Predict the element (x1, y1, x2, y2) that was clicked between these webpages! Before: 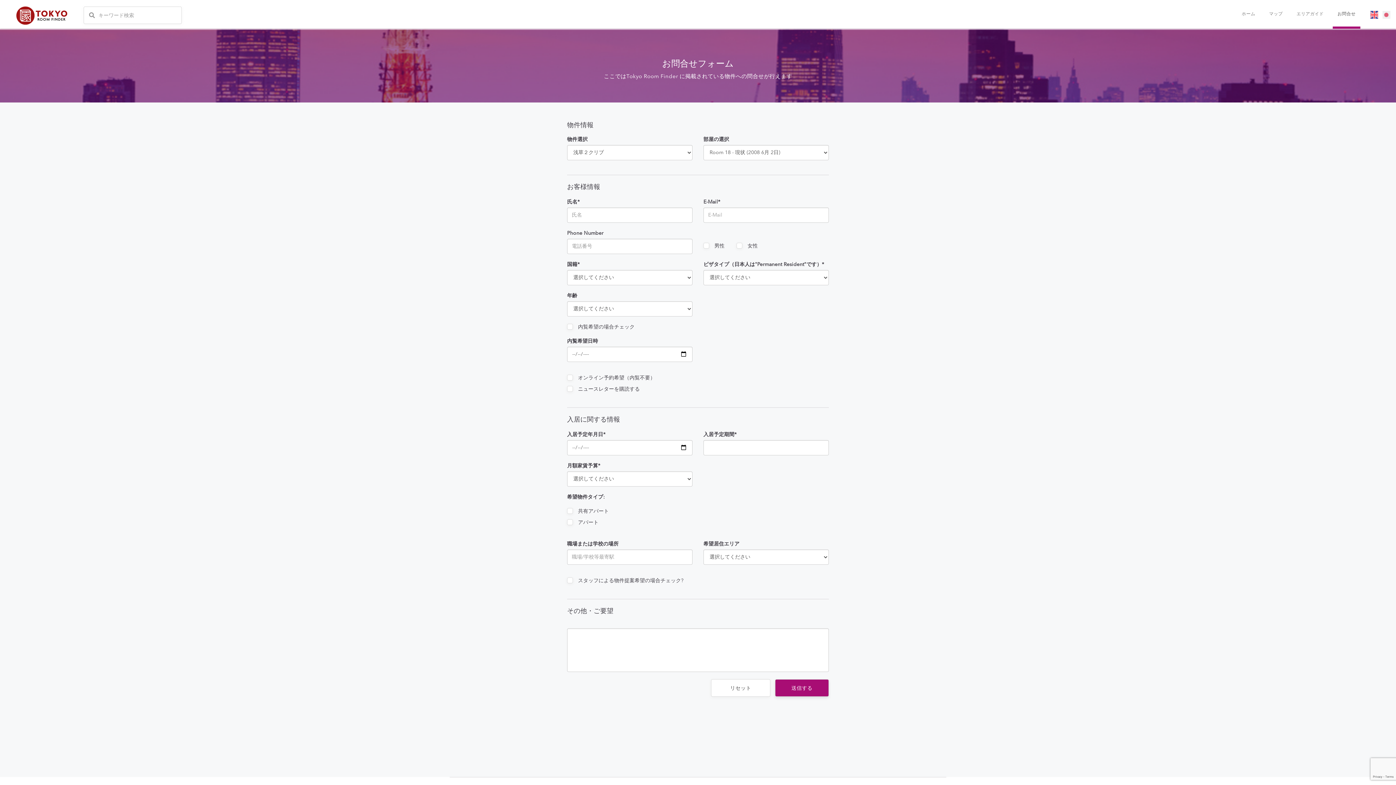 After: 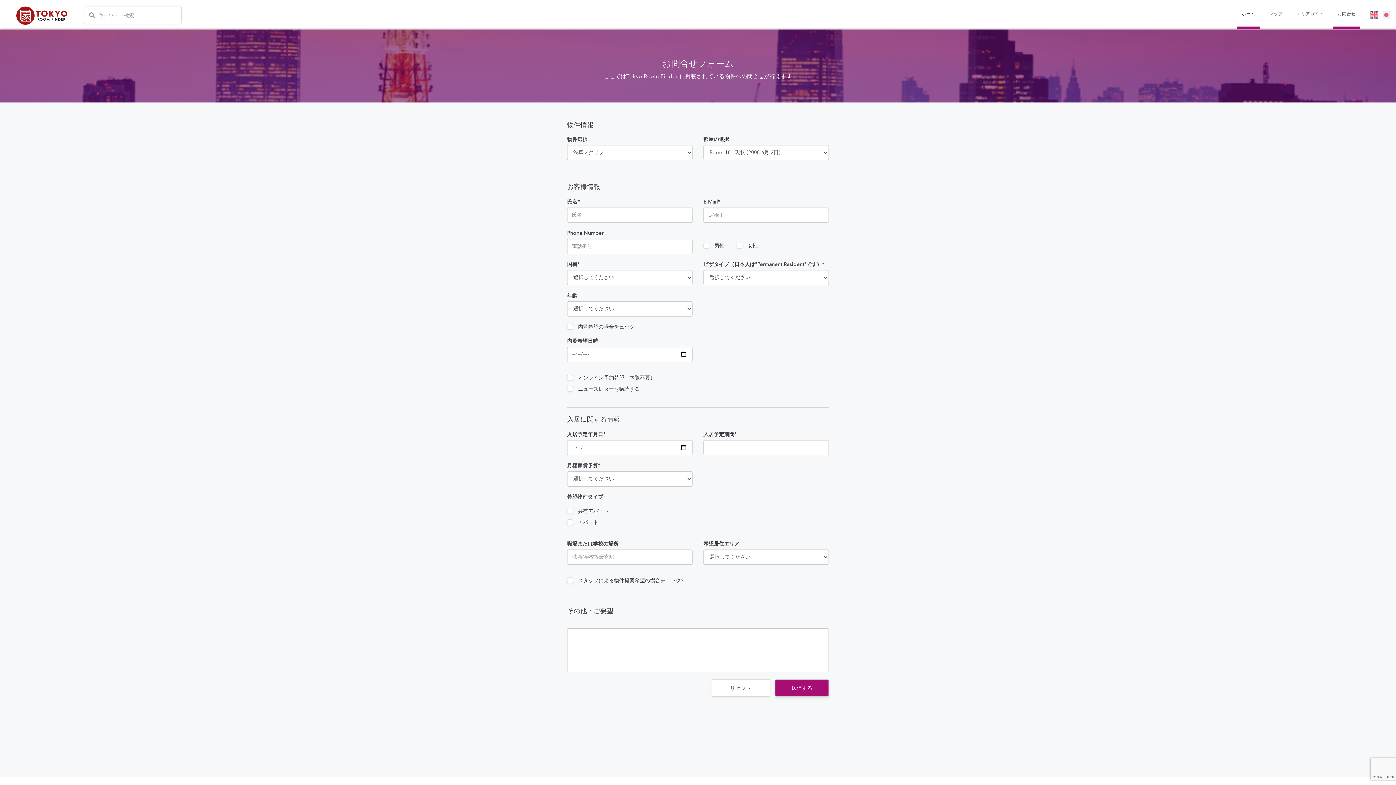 Action: bbox: (1237, 6, 1260, 28) label: ホーム